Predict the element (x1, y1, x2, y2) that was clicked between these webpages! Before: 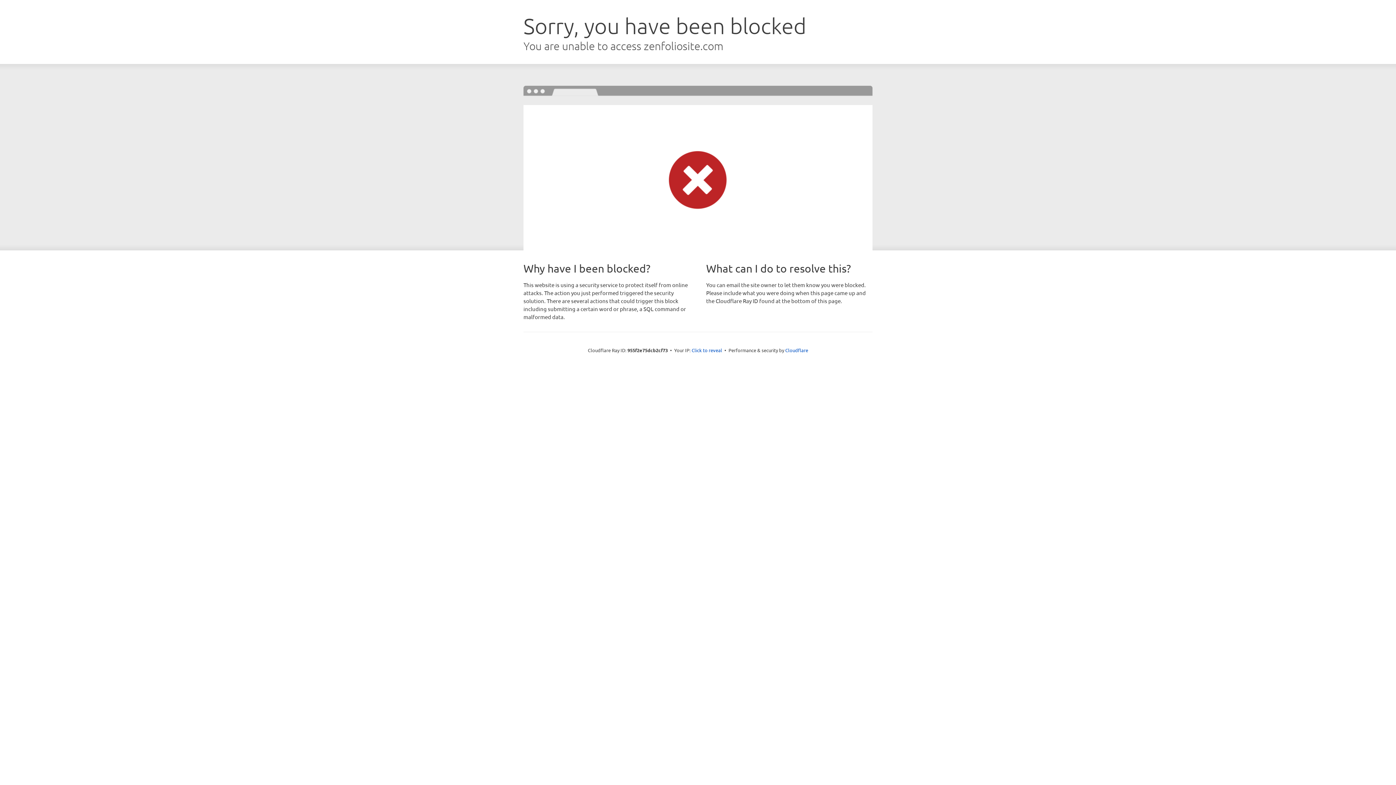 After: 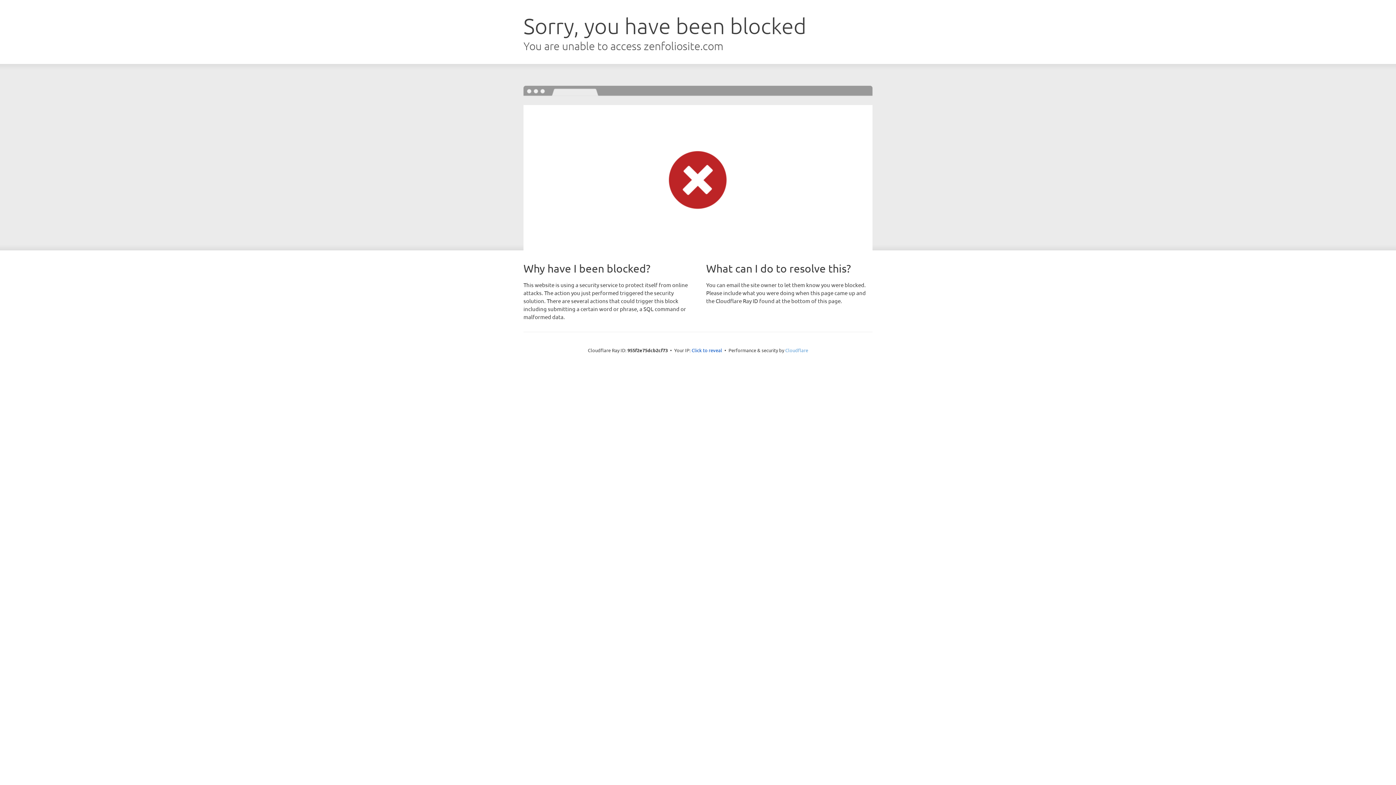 Action: bbox: (785, 347, 808, 353) label: Cloudflare